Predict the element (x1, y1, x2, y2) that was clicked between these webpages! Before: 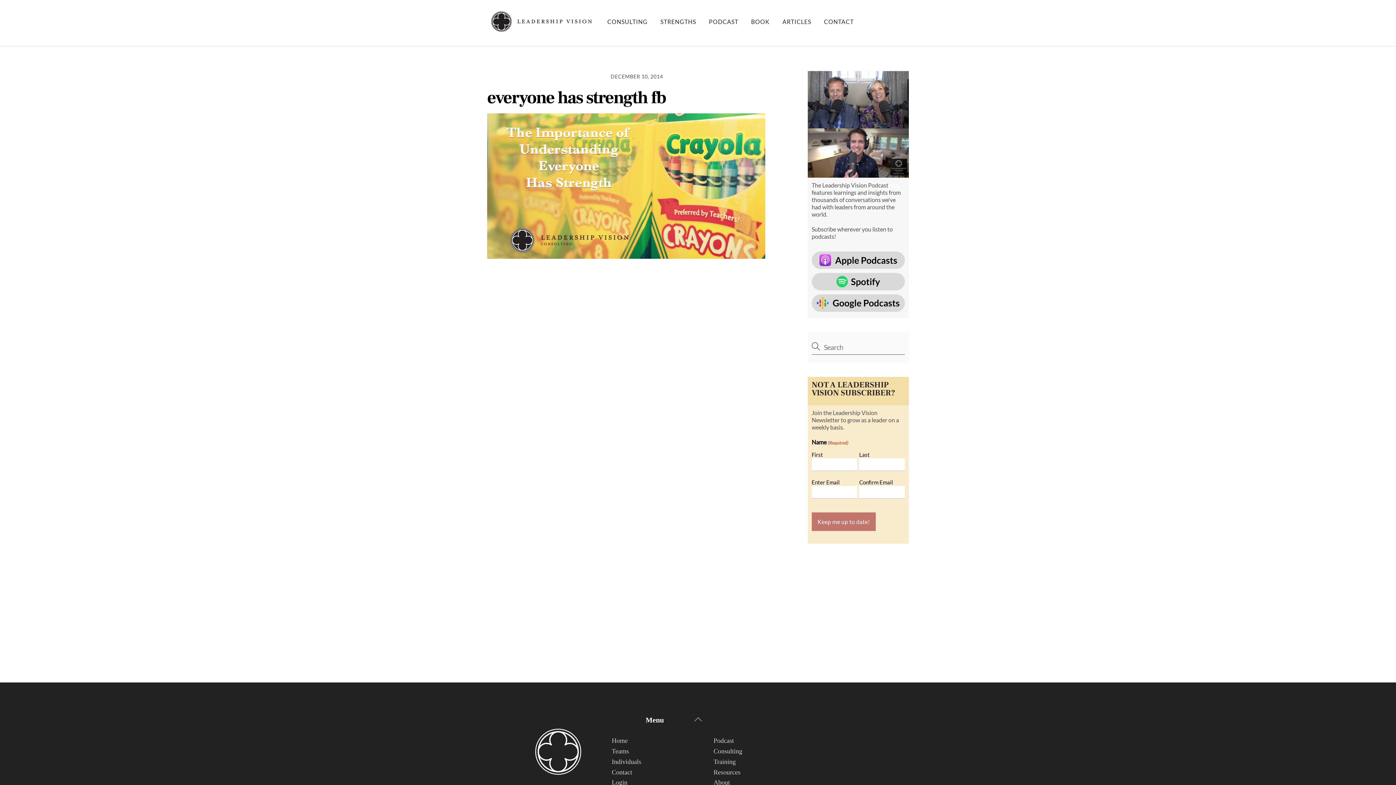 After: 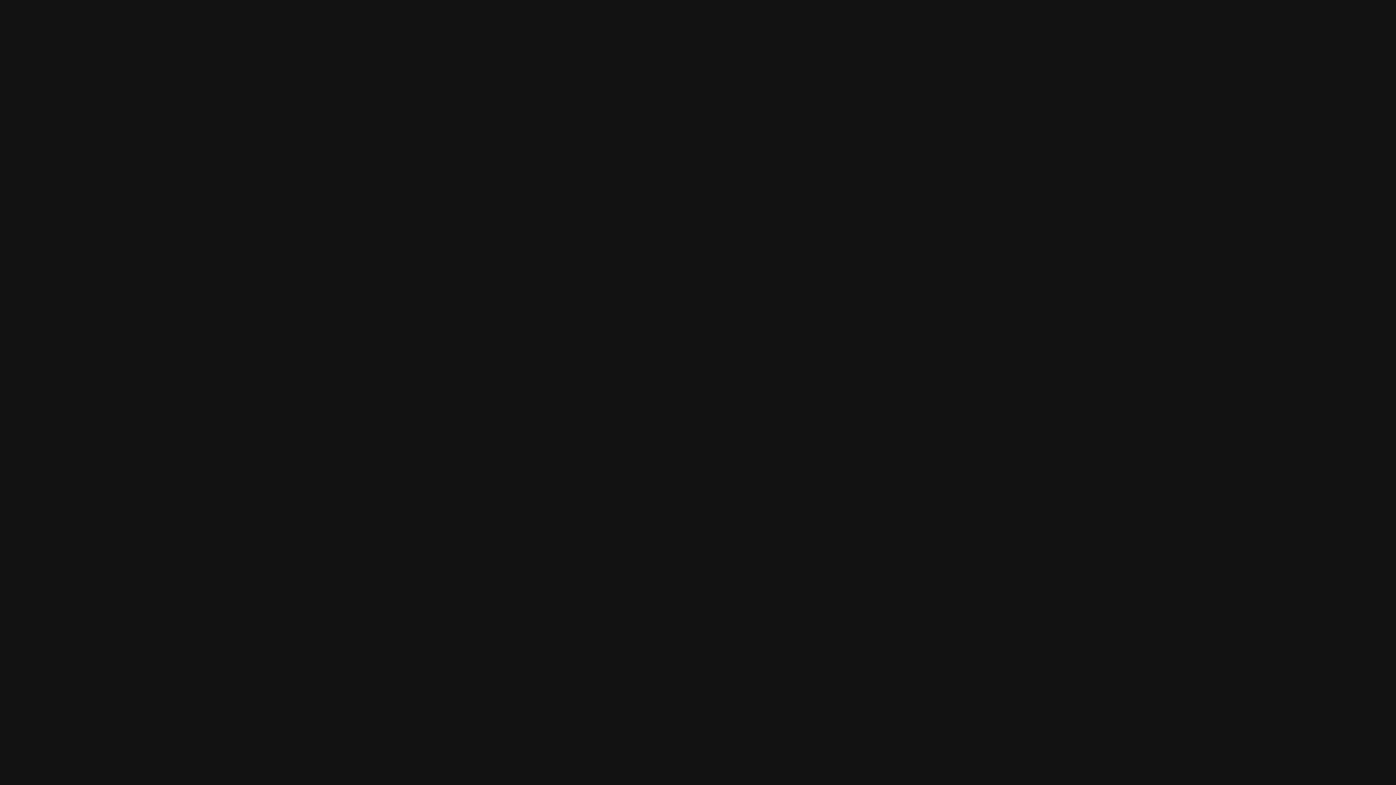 Action: bbox: (811, 273, 905, 280)